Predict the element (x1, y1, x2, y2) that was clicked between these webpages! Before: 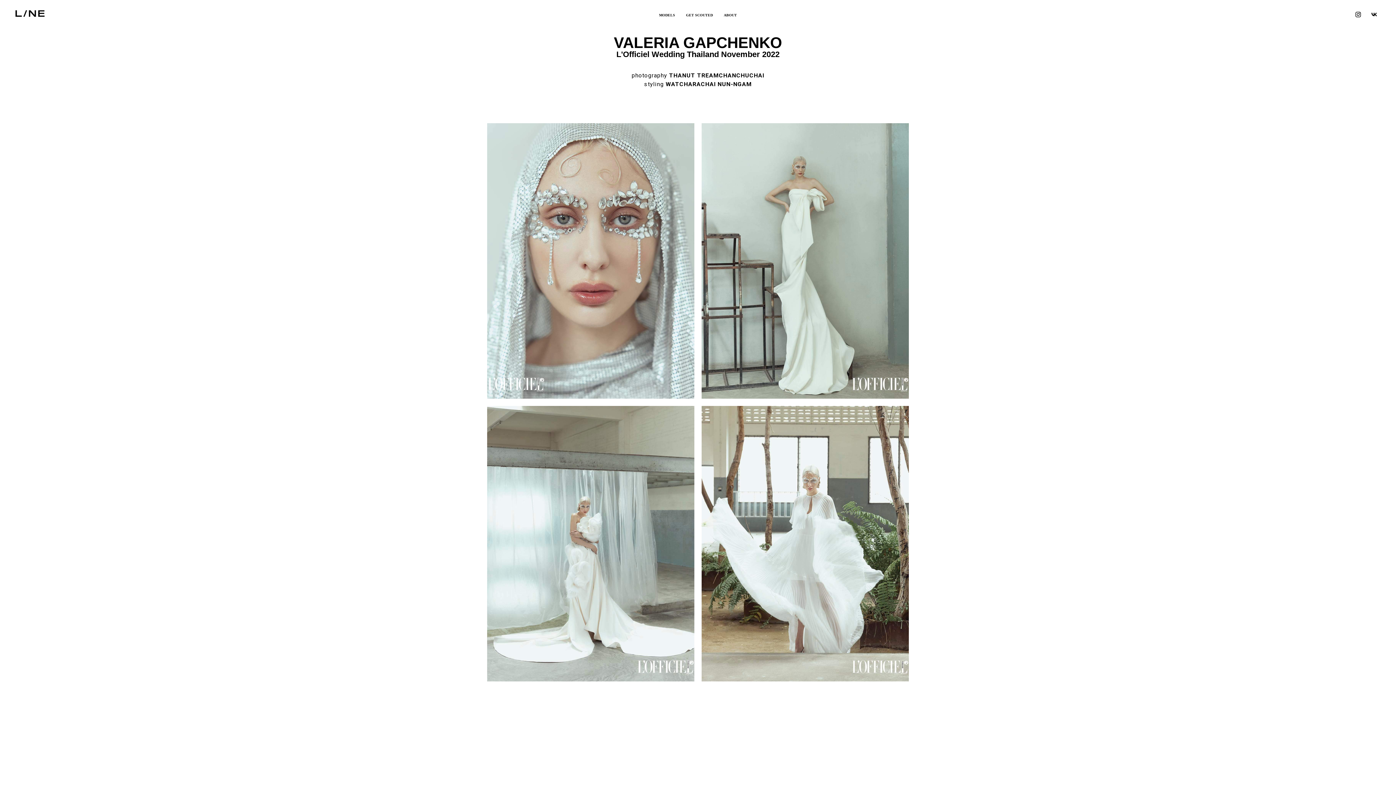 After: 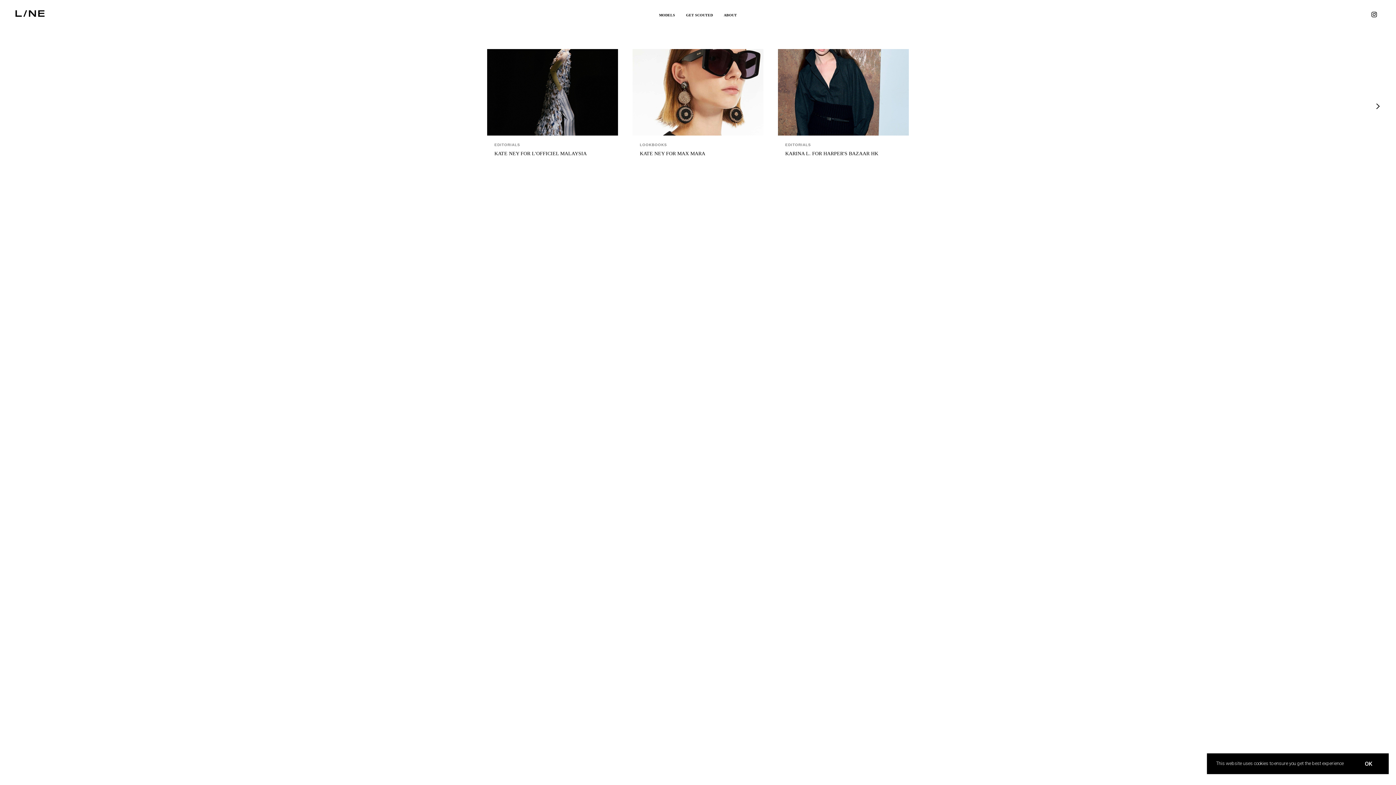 Action: bbox: (14, 9, 56, 18)